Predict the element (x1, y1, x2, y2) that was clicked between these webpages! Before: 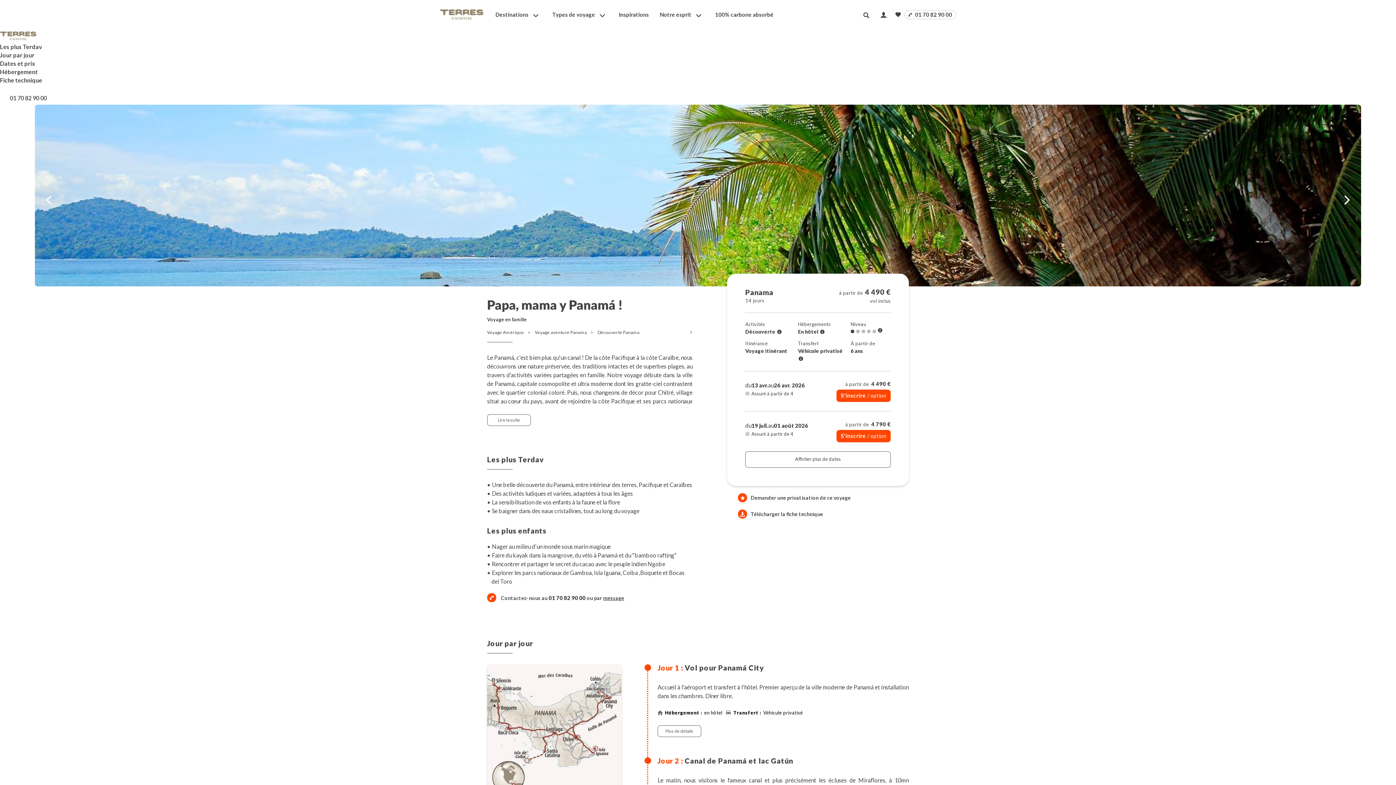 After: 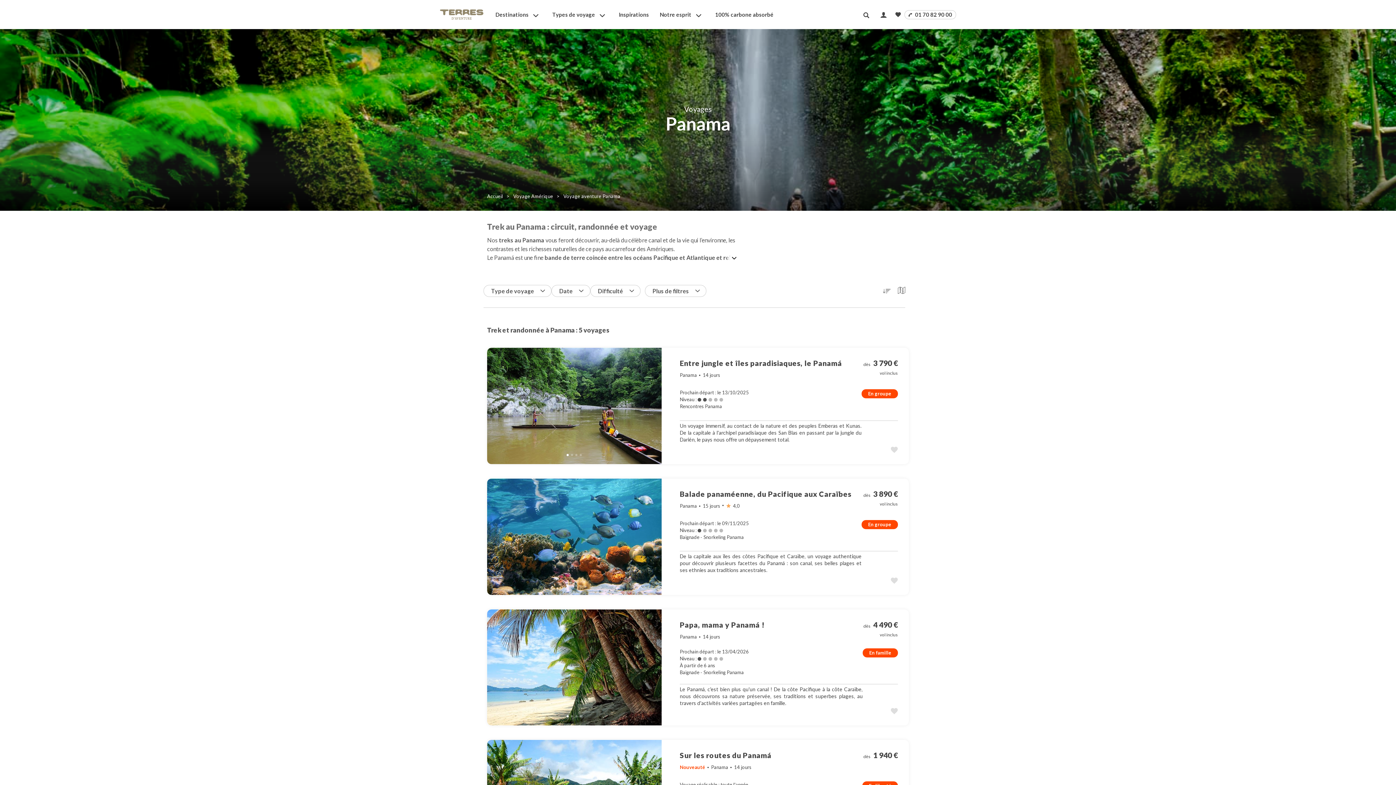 Action: label: Découverte Panama bbox: (597, 329, 639, 335)